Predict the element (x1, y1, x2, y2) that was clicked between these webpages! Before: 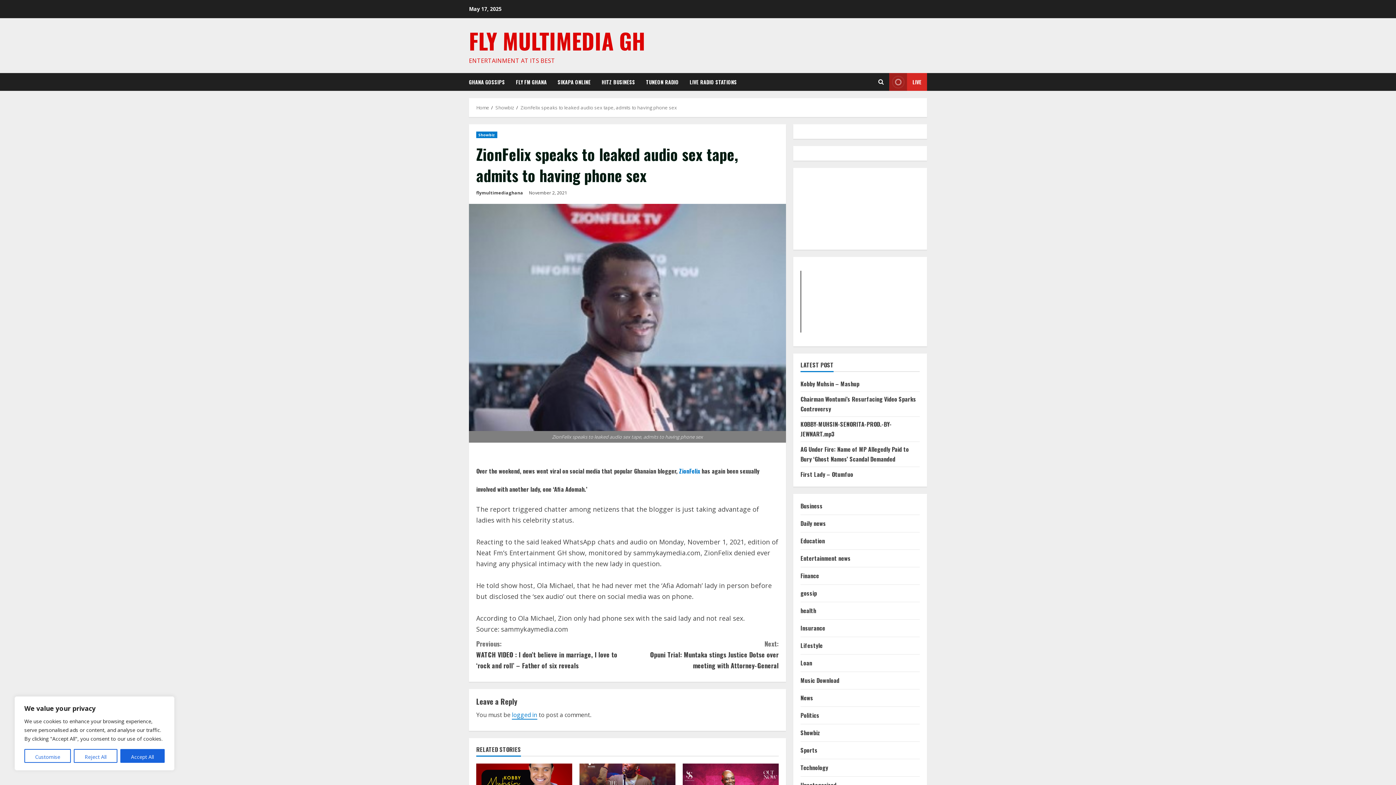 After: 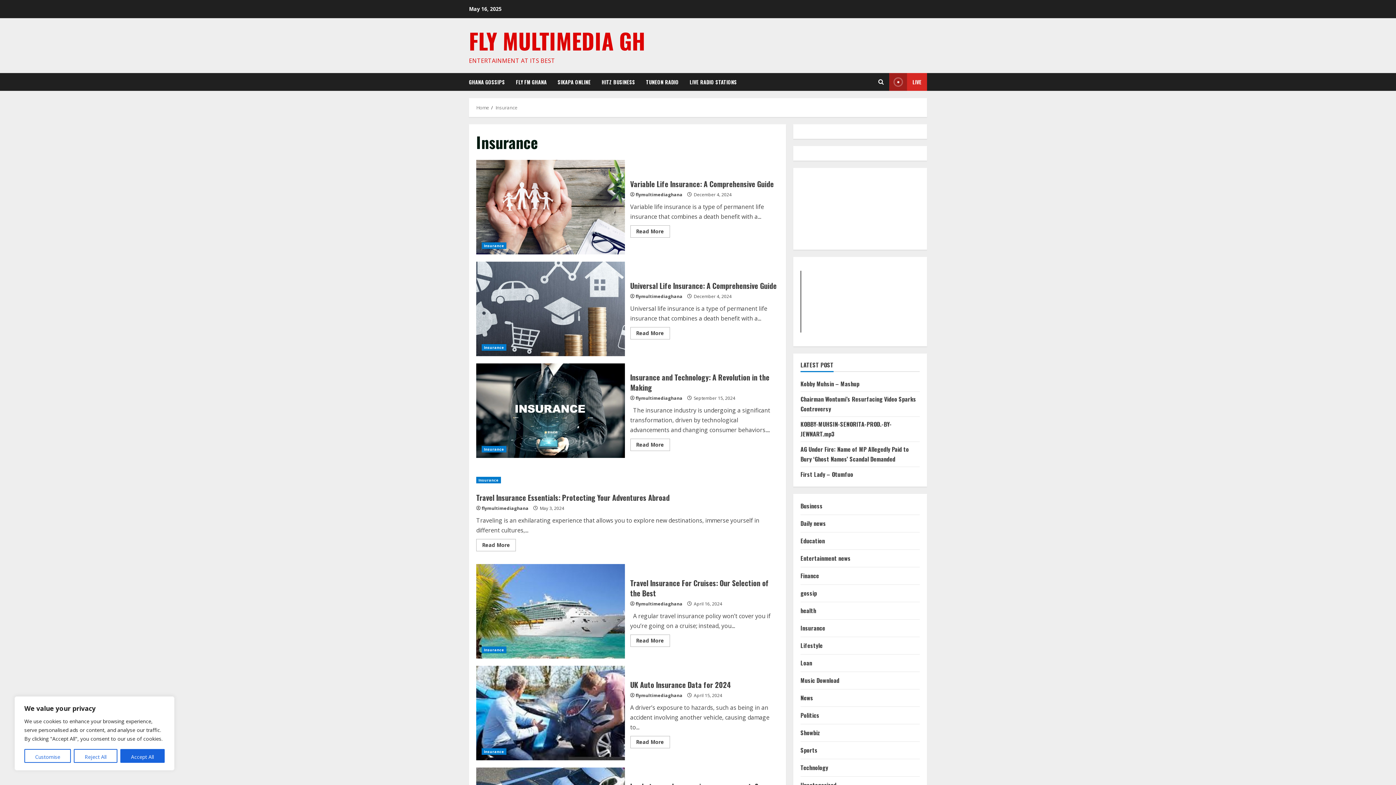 Action: bbox: (800, 623, 825, 633) label: Insurance